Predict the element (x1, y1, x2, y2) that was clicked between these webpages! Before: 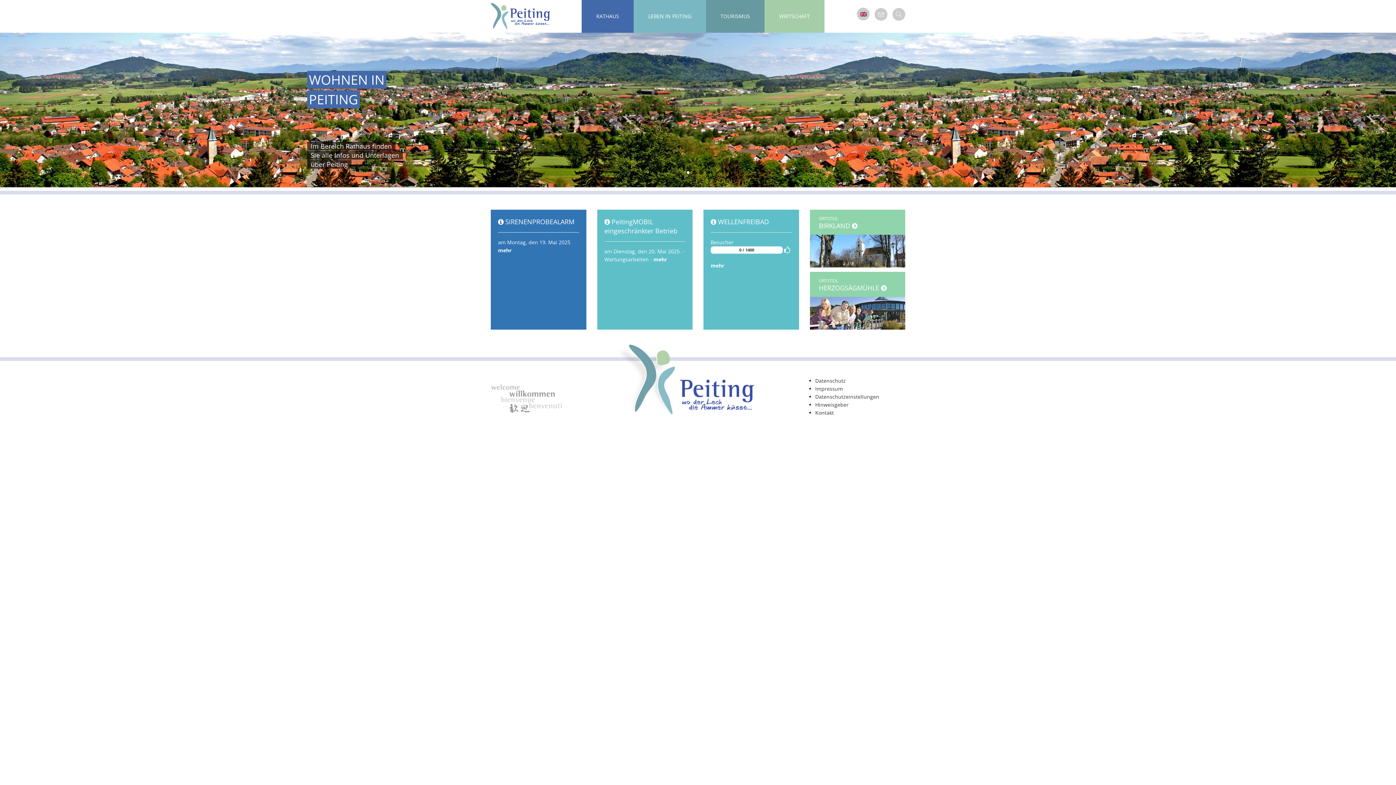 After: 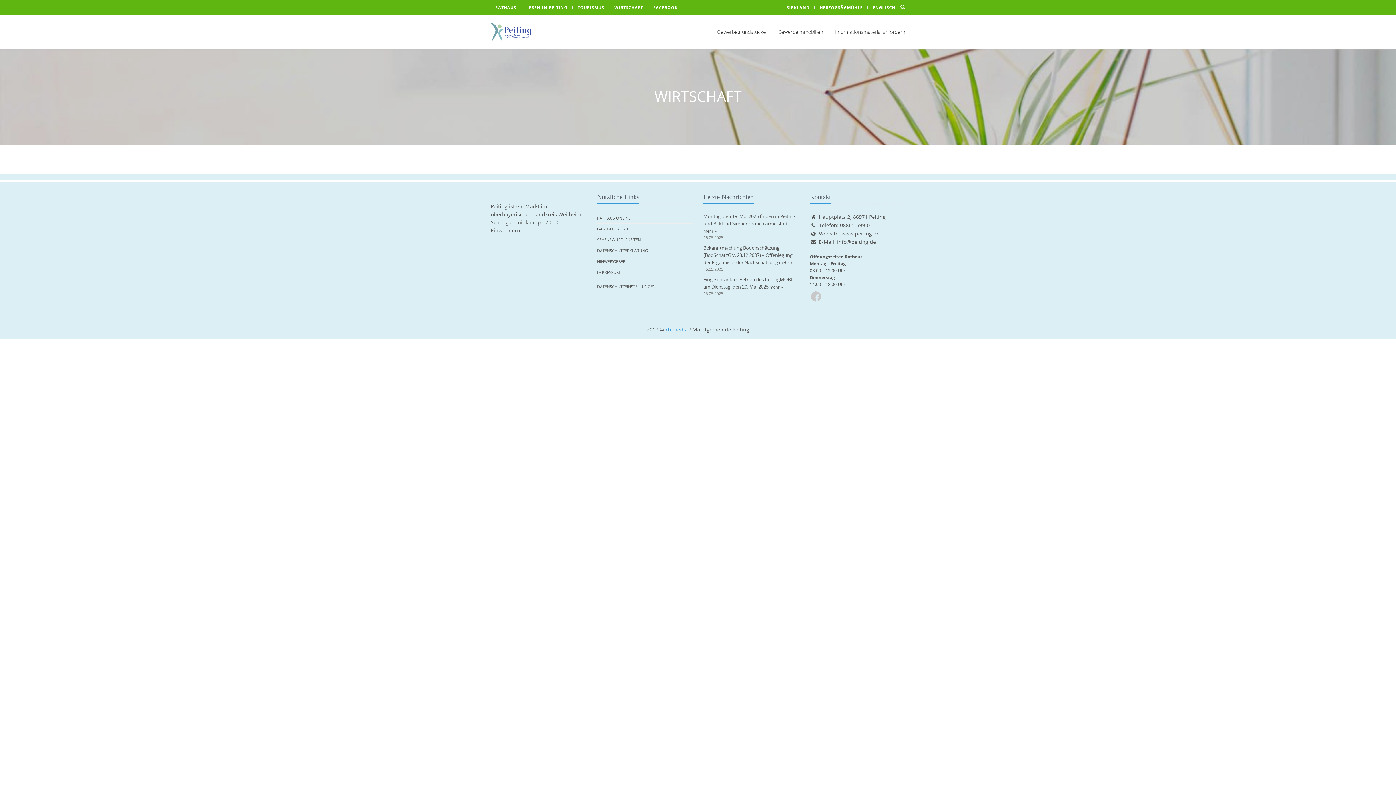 Action: label: WIRTSCHAFT bbox: (764, 0, 824, 32)